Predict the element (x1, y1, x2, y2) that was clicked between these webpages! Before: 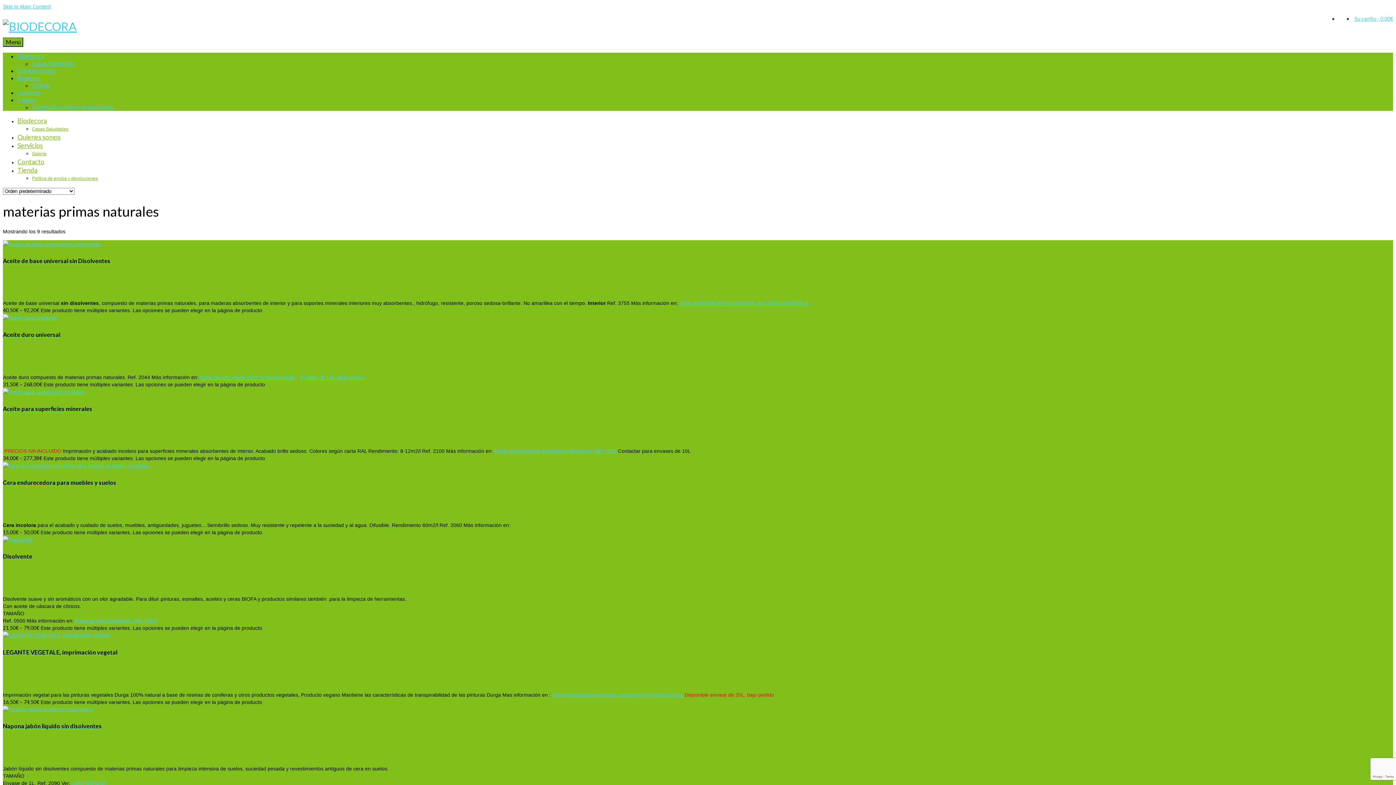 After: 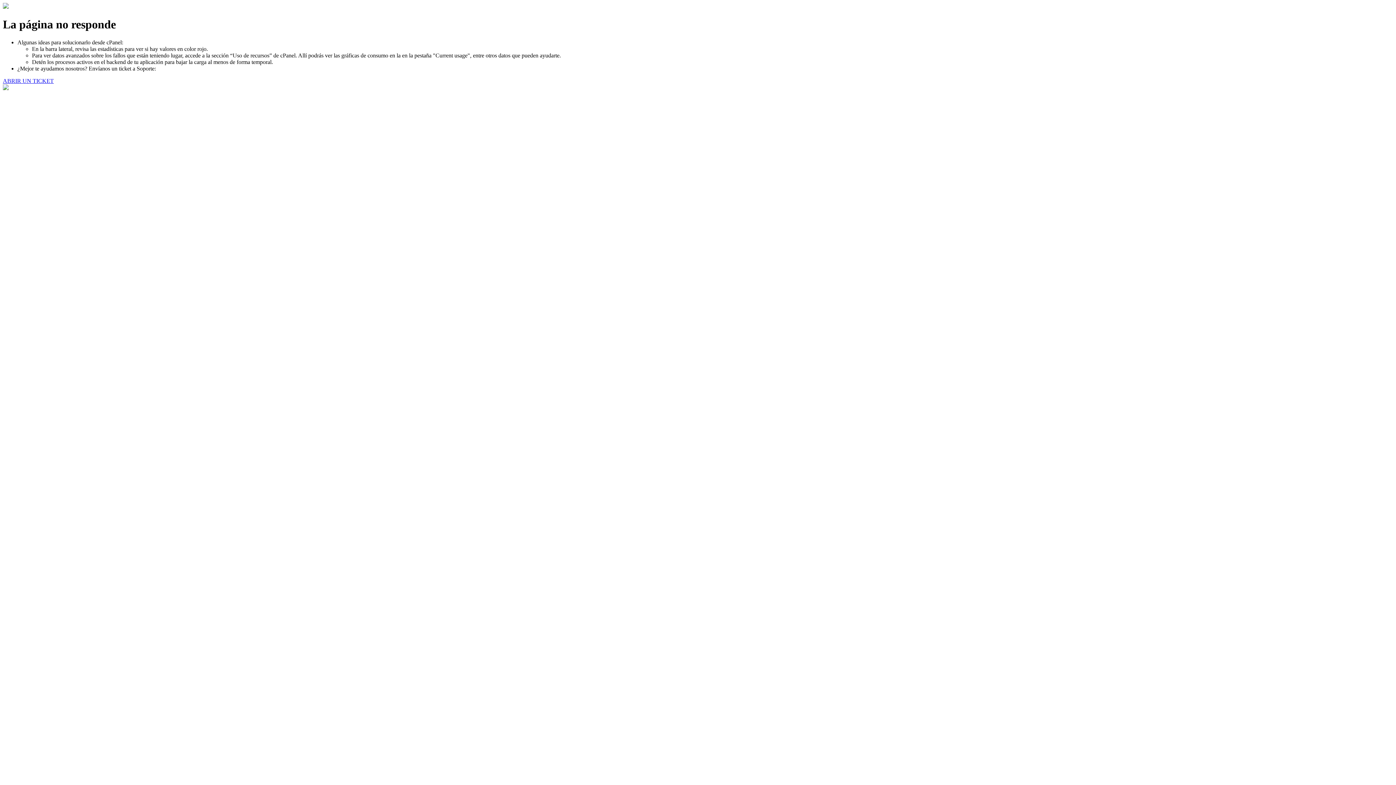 Action: label: Ficha técnica Aceite Duro Universal Biofa bbox: (200, 374, 294, 380)